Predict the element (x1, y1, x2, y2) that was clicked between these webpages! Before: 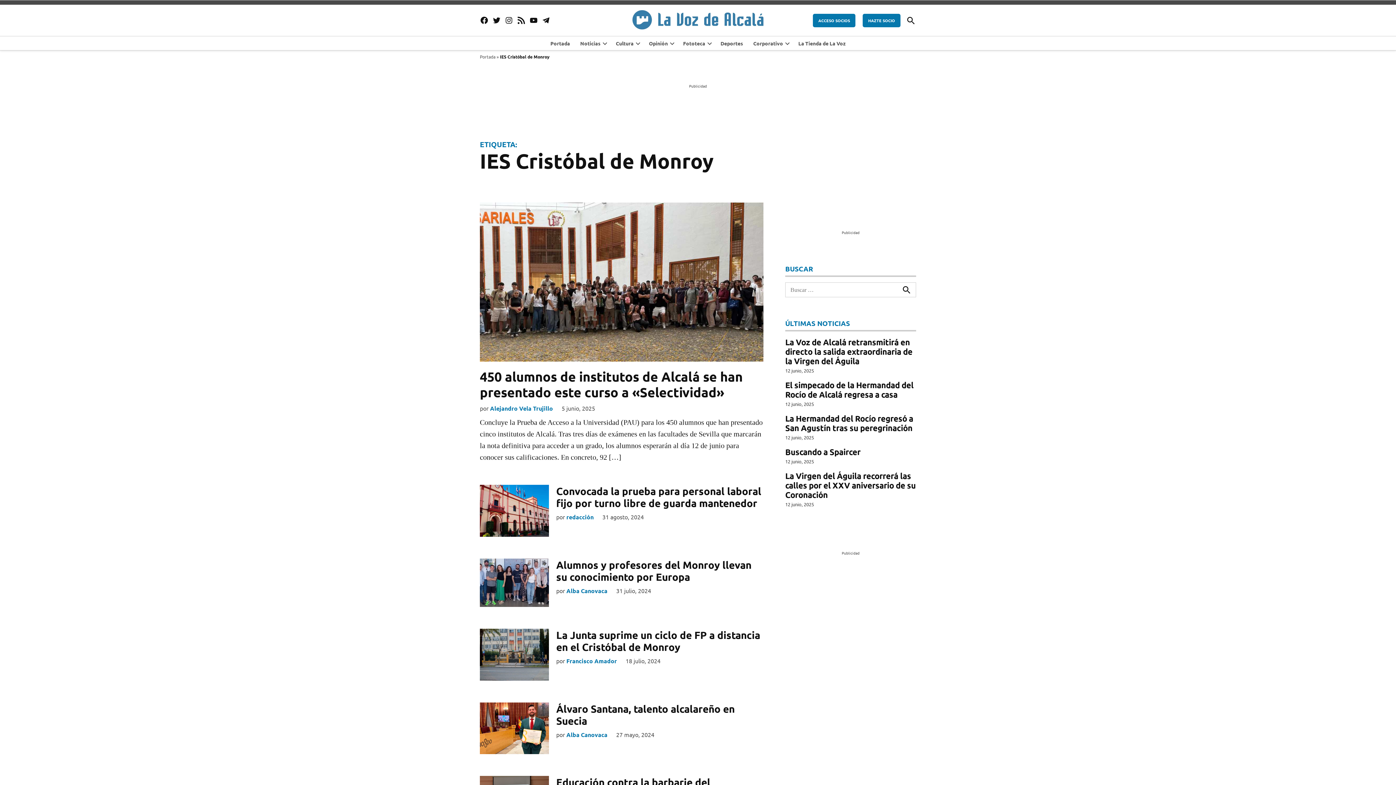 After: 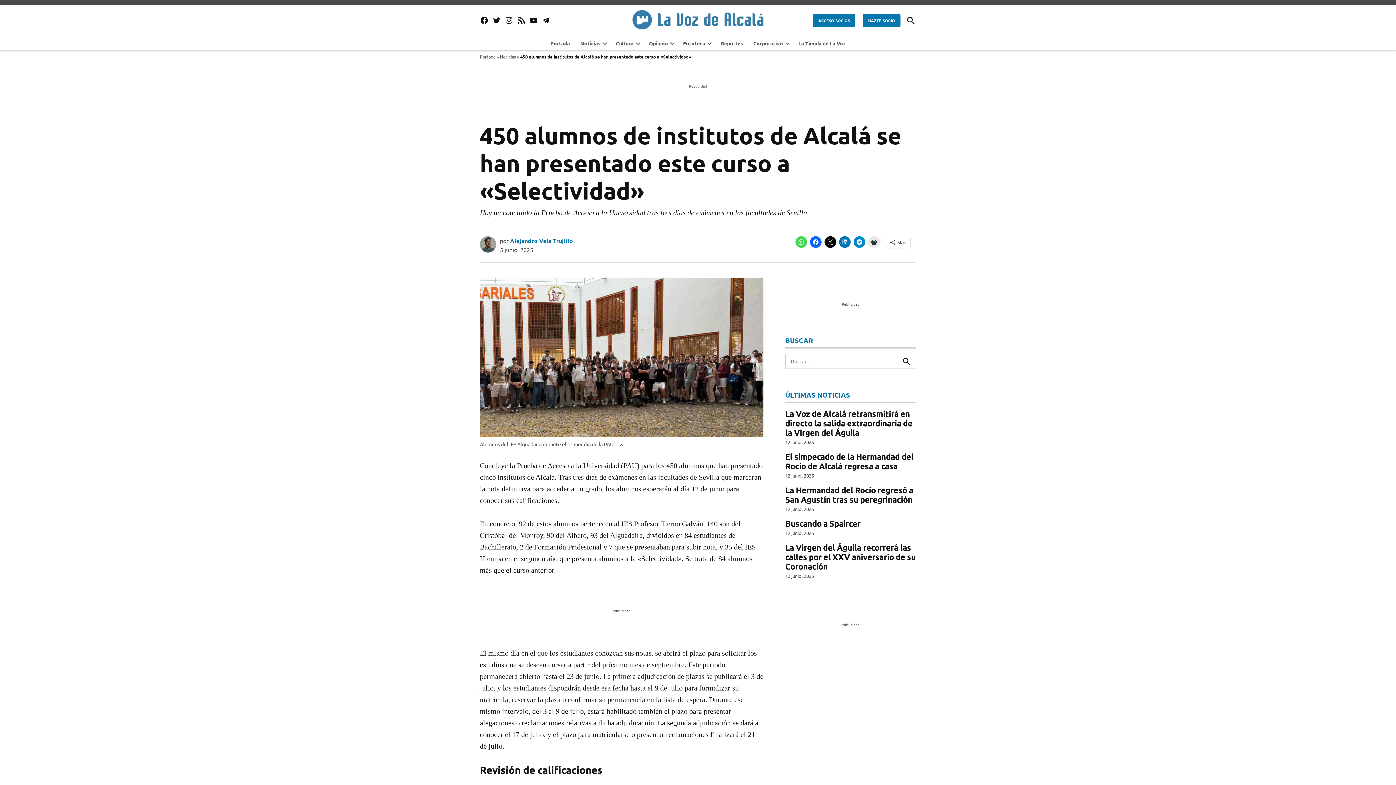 Action: bbox: (480, 368, 742, 400) label: 450 alumnos de institutos de Alcalá se han presentado este curso a «Selectividad»